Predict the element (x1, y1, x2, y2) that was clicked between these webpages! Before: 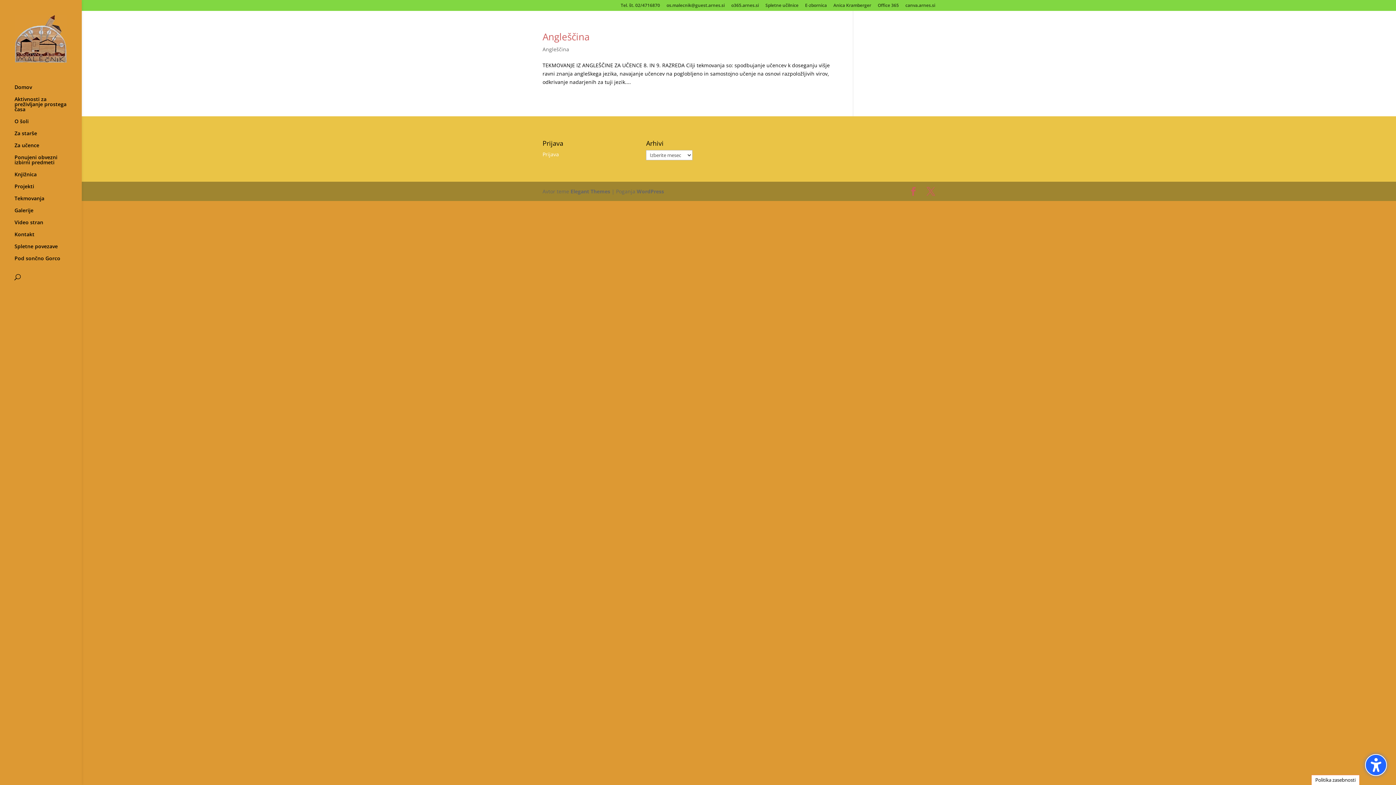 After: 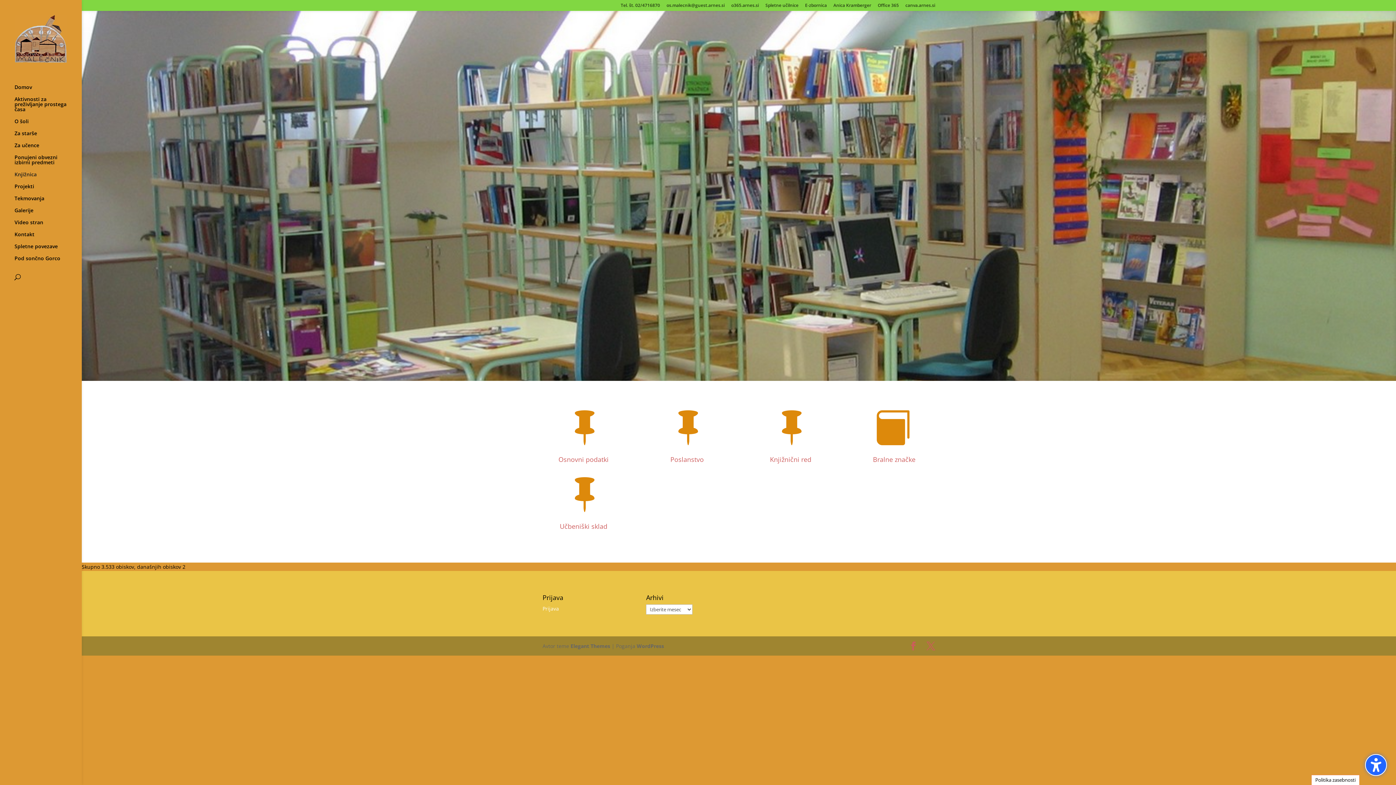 Action: bbox: (14, 171, 81, 183) label: Knjižnica